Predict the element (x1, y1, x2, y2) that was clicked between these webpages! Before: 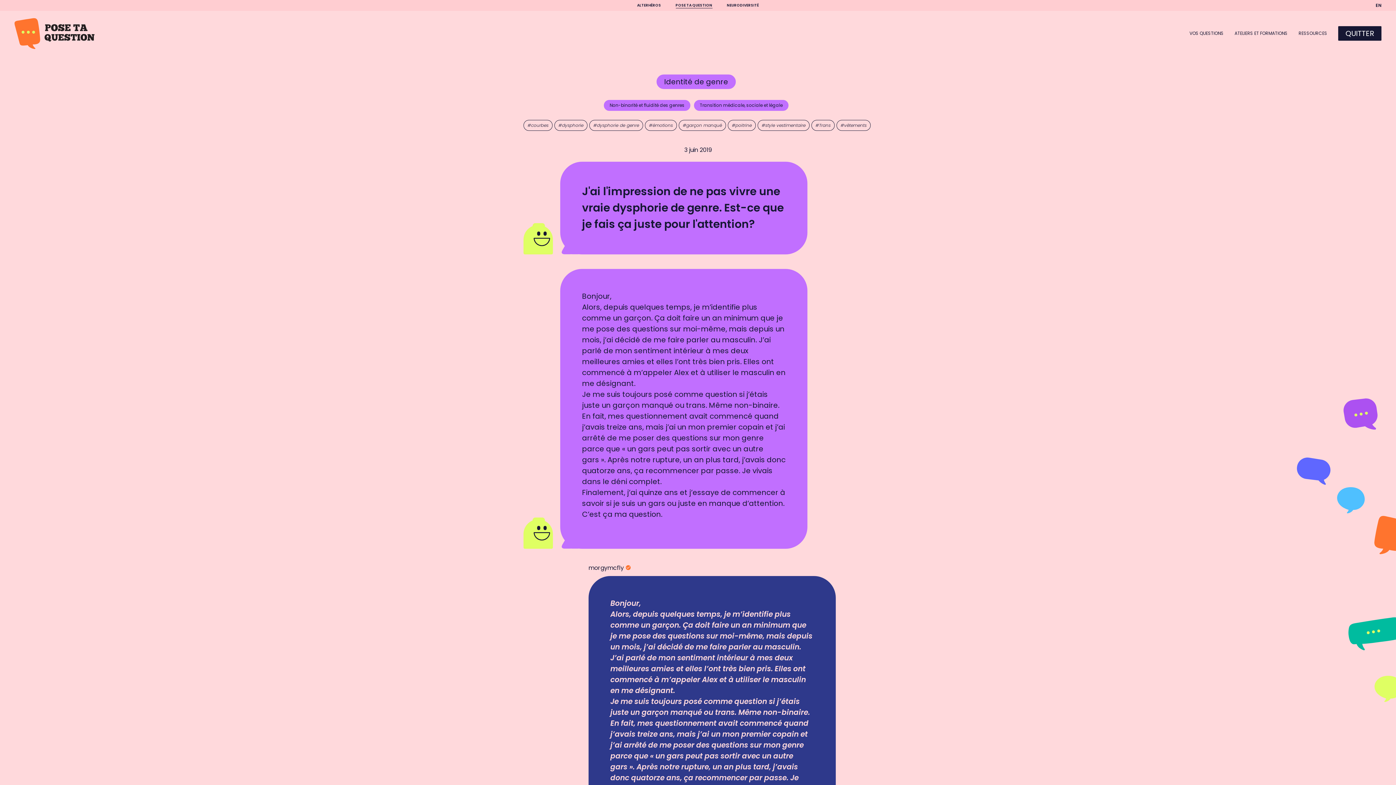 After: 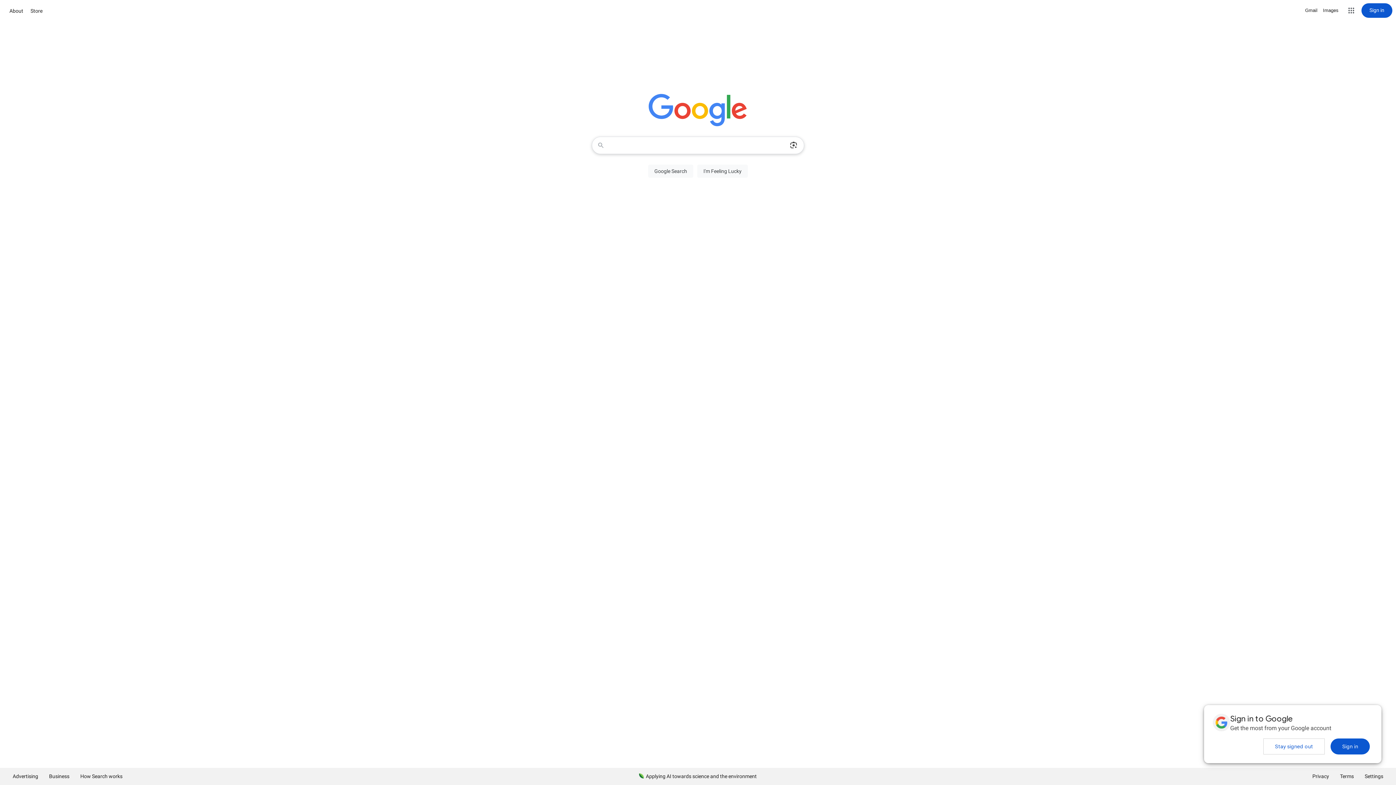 Action: label: QUITTER bbox: (1338, 26, 1381, 40)